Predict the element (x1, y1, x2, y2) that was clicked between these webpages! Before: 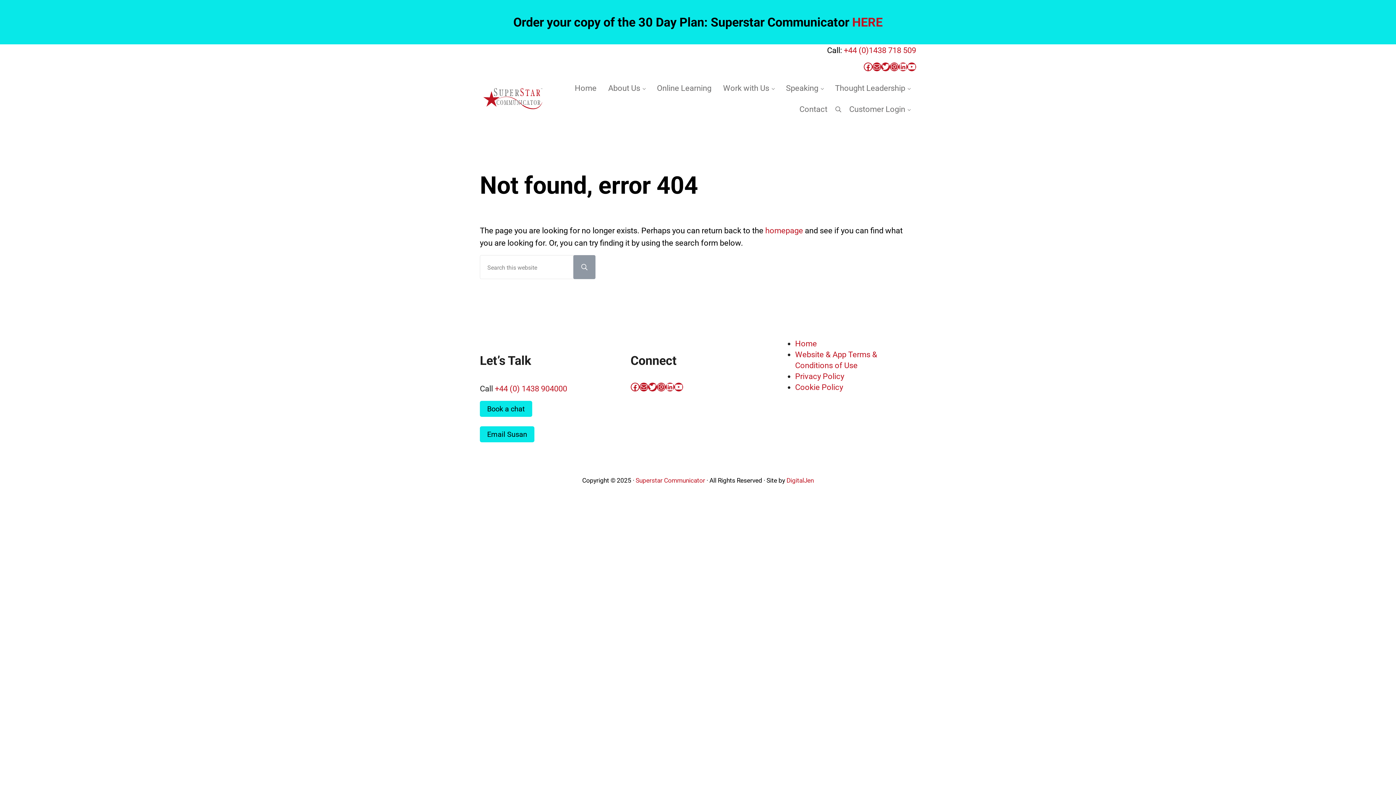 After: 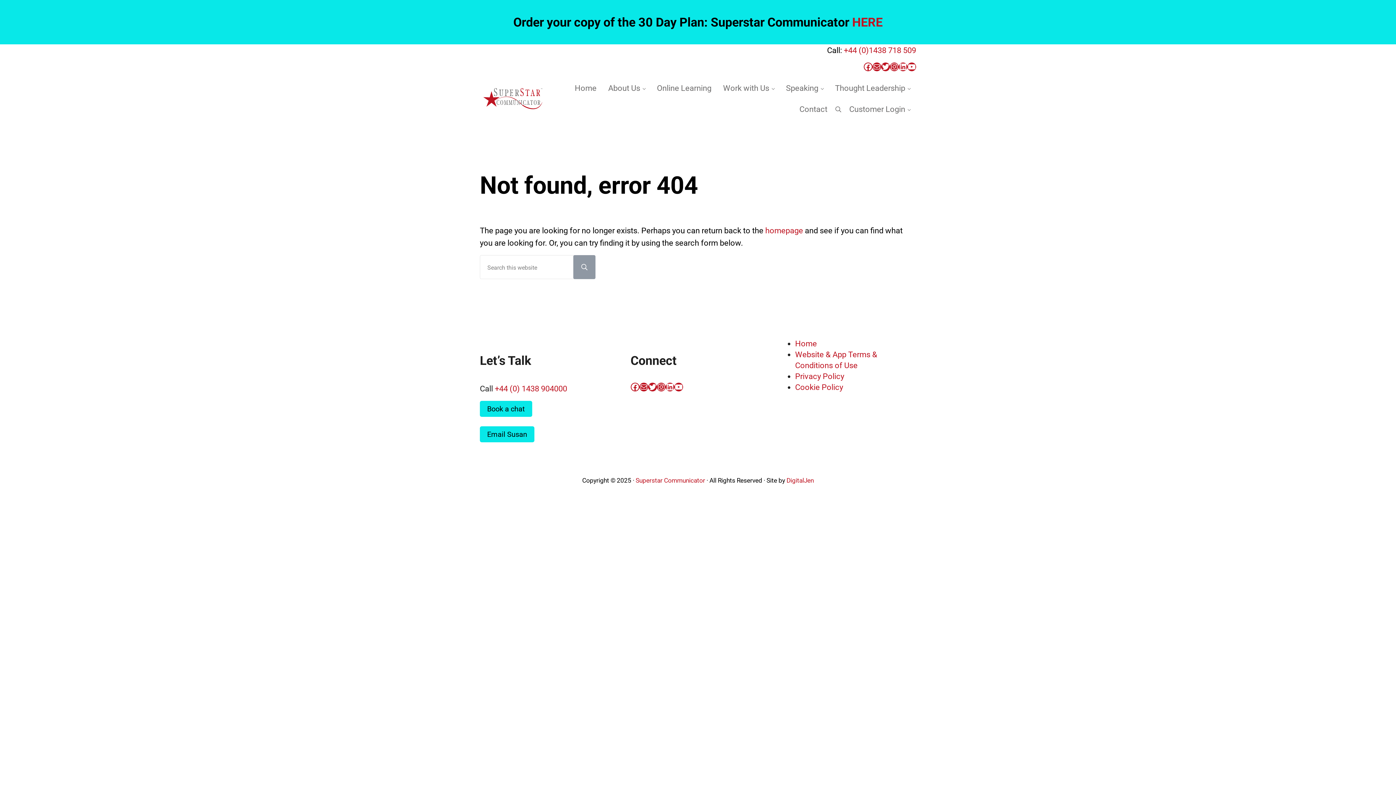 Action: label: +44 (0)1438 718 509 bbox: (844, 45, 916, 54)